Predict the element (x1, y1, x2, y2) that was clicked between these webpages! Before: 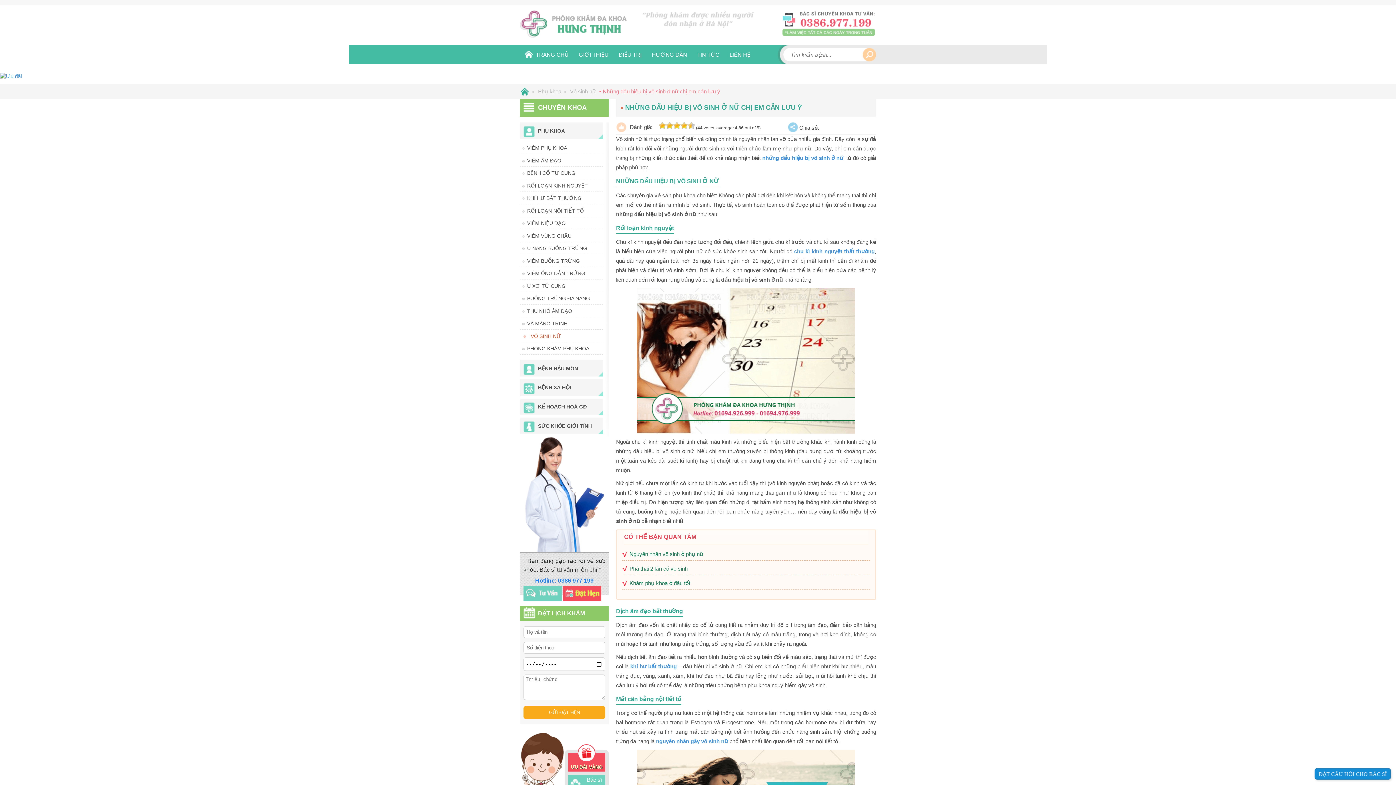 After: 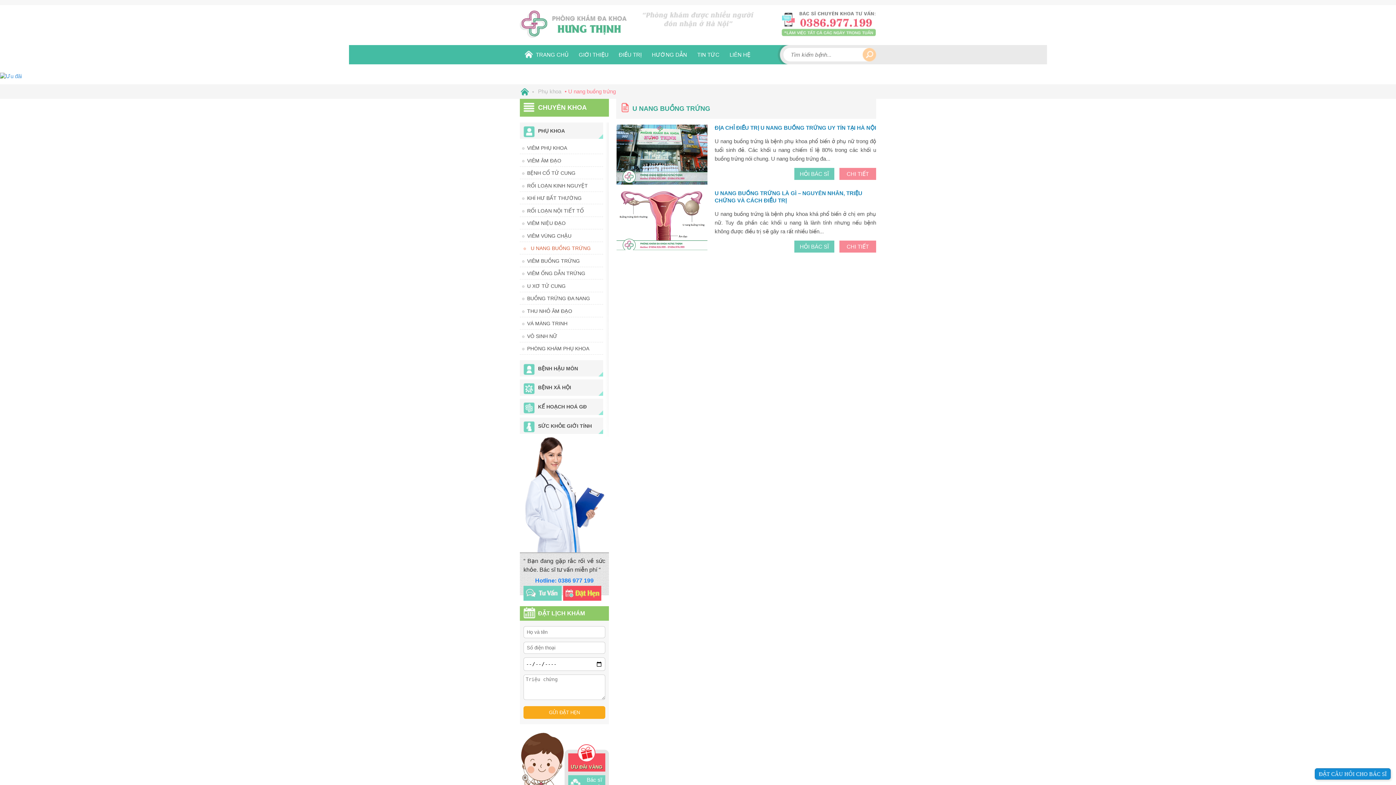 Action: label: U NANG BUỒNG TRỨNG bbox: (520, 245, 587, 251)